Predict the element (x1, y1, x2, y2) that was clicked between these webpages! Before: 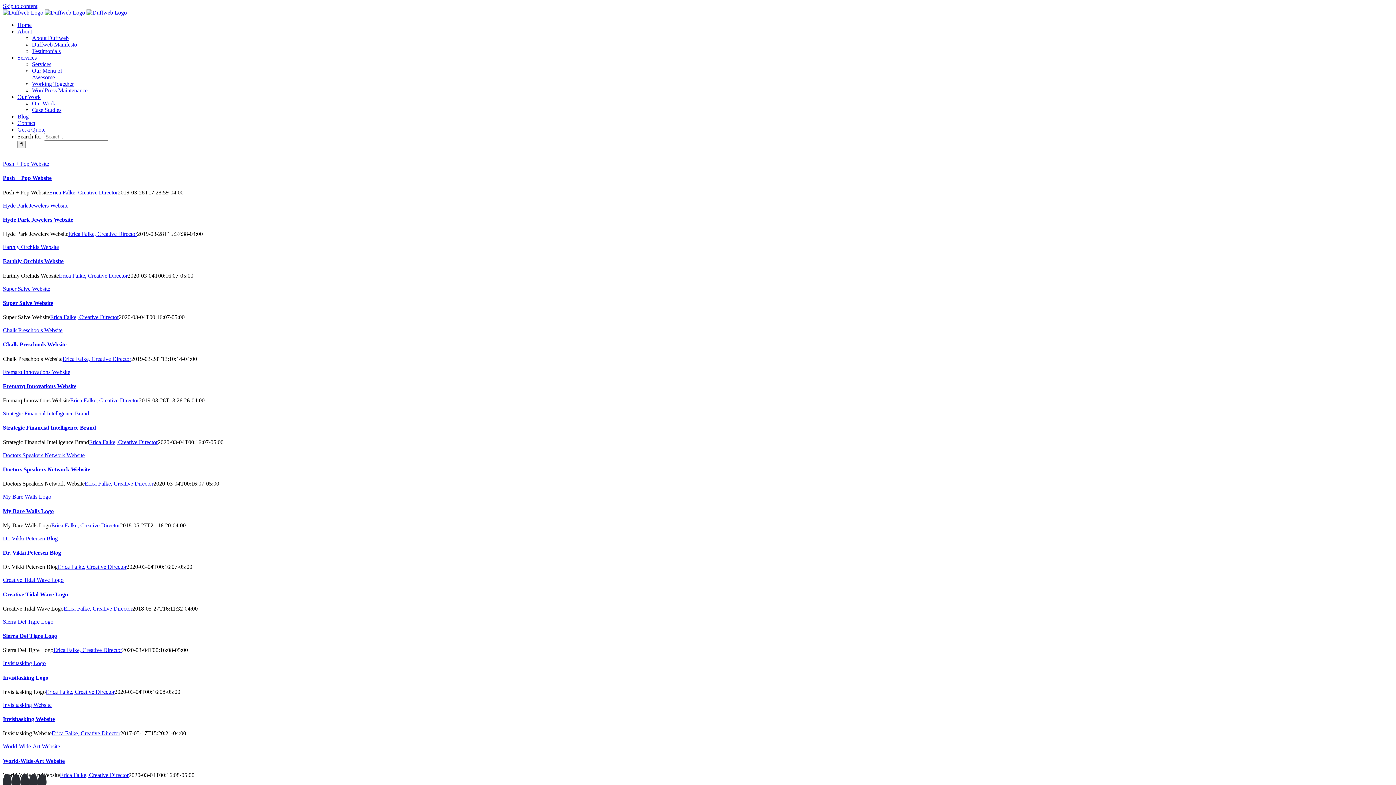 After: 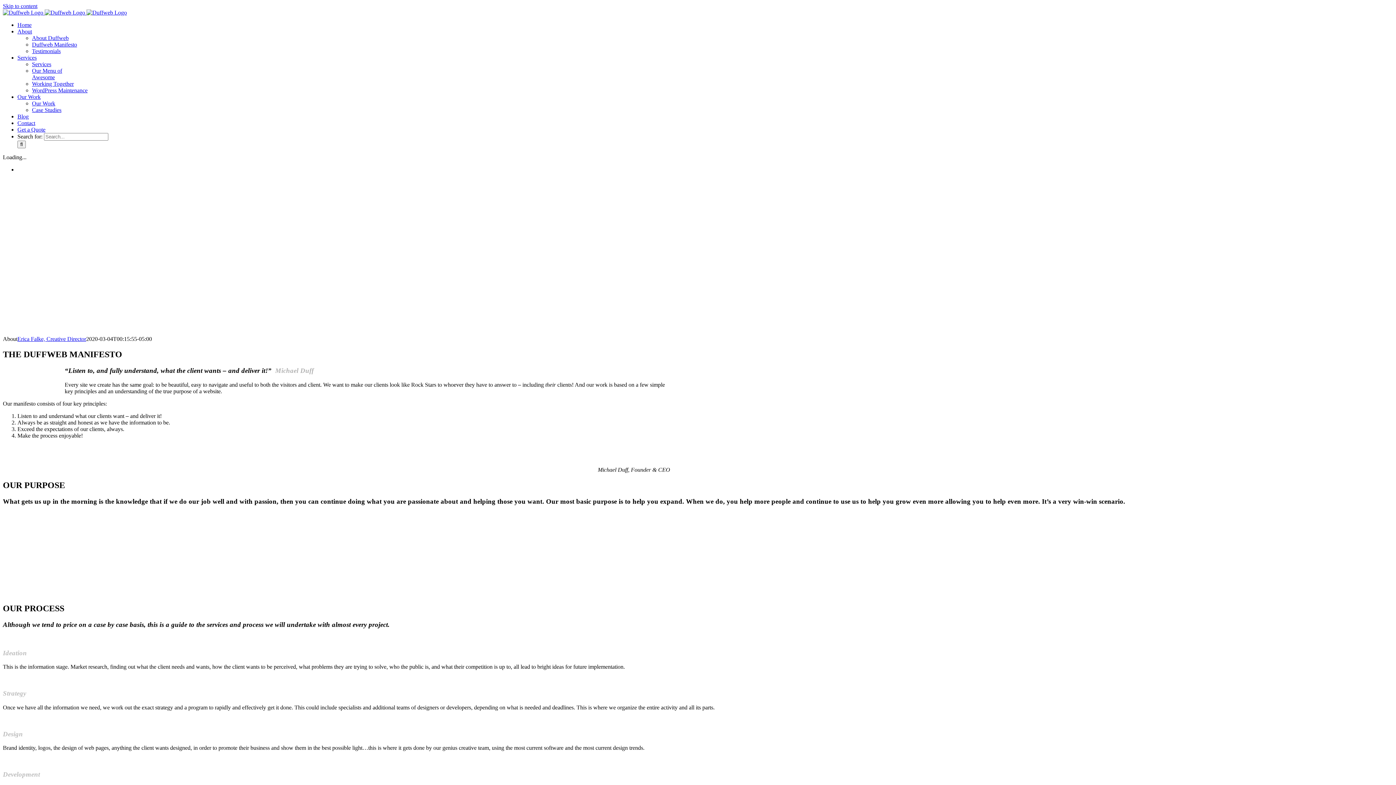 Action: bbox: (32, 34, 68, 41) label: About Duffweb